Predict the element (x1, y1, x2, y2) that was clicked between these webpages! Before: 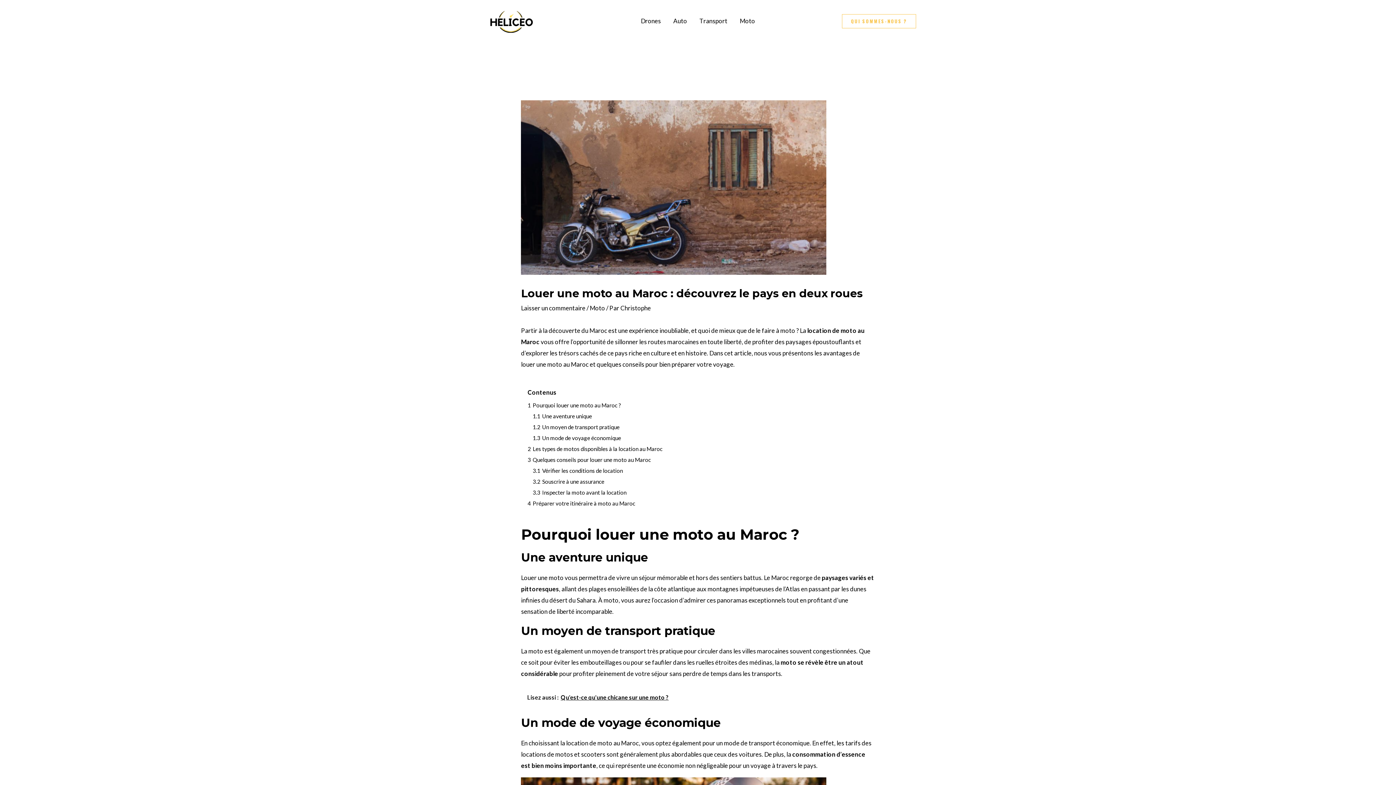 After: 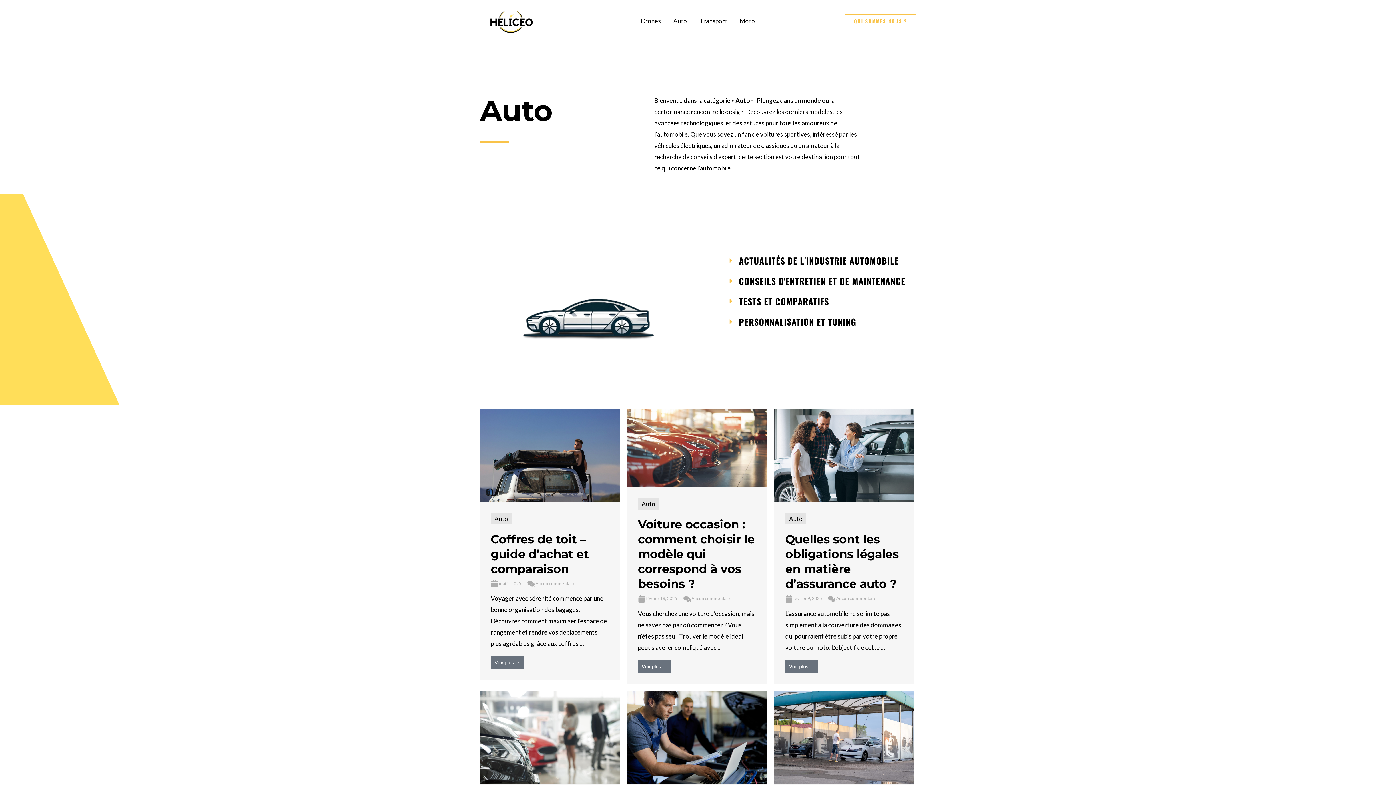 Action: bbox: (667, 8, 693, 33) label: Auto